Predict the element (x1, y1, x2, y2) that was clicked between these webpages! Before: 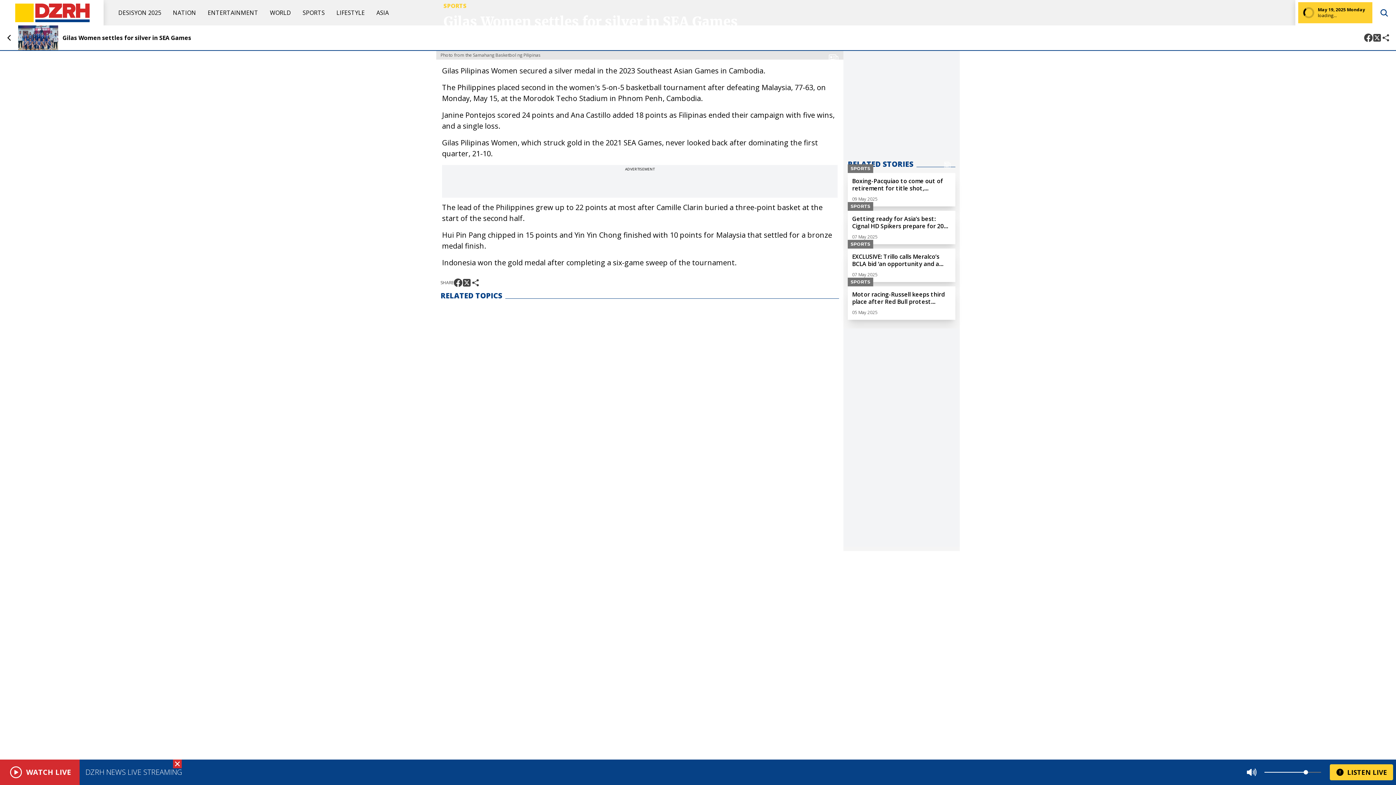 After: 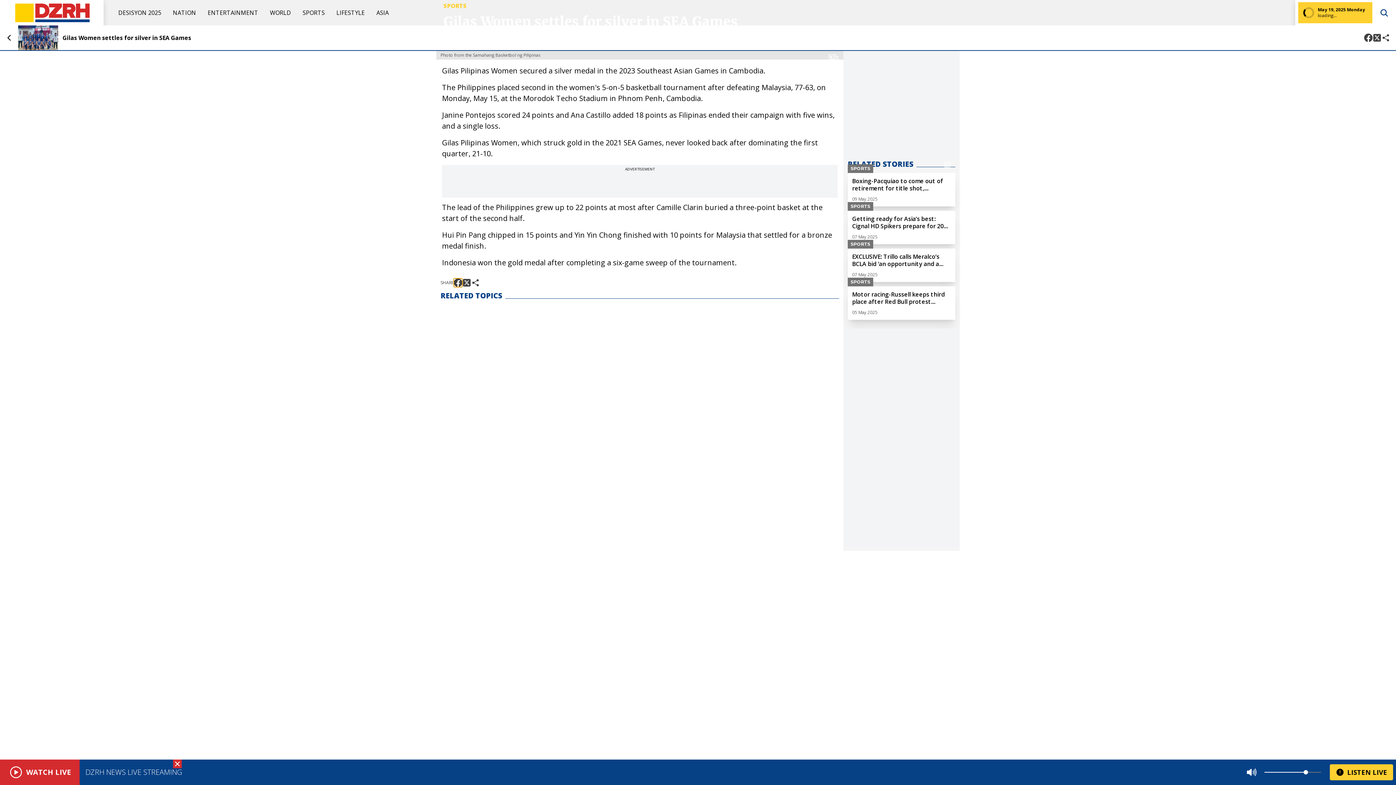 Action: bbox: (453, 278, 462, 287)